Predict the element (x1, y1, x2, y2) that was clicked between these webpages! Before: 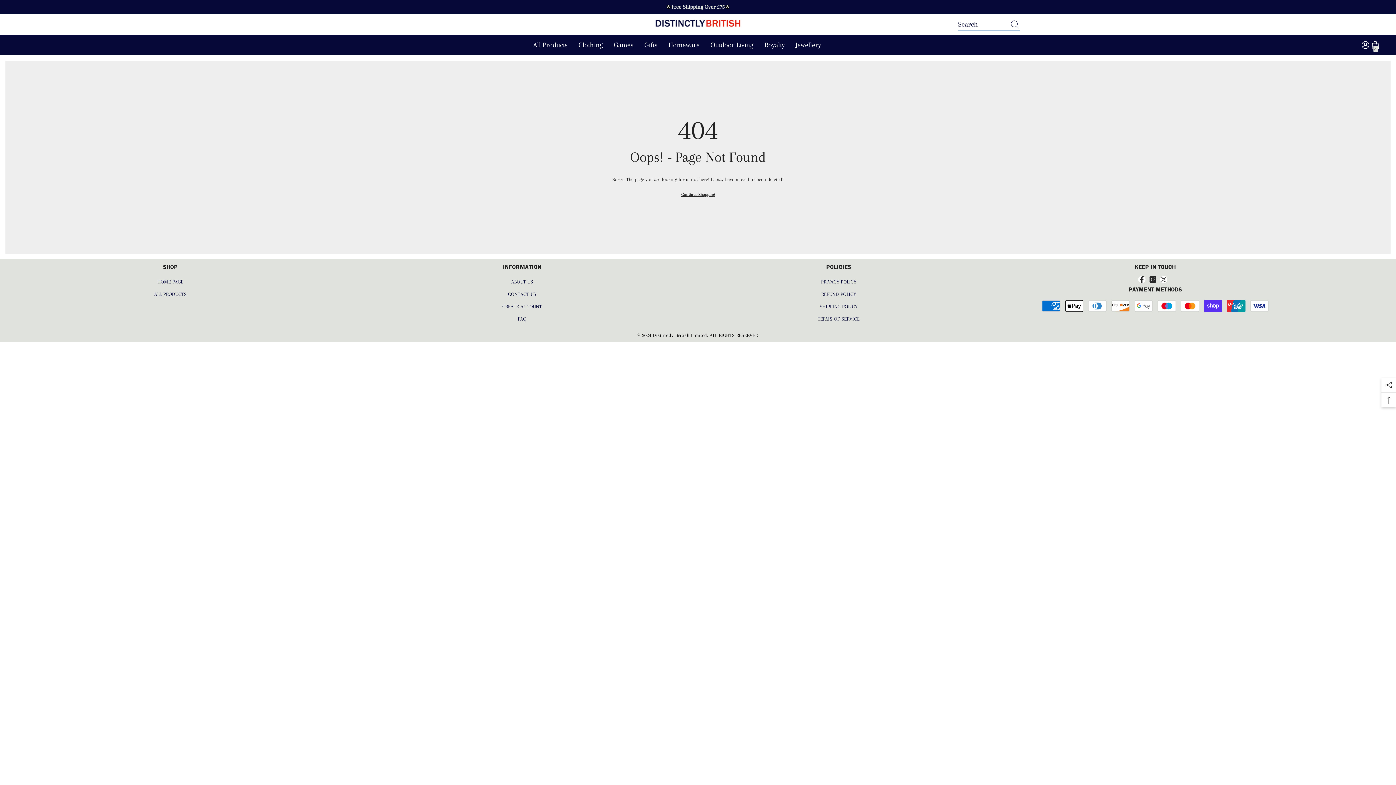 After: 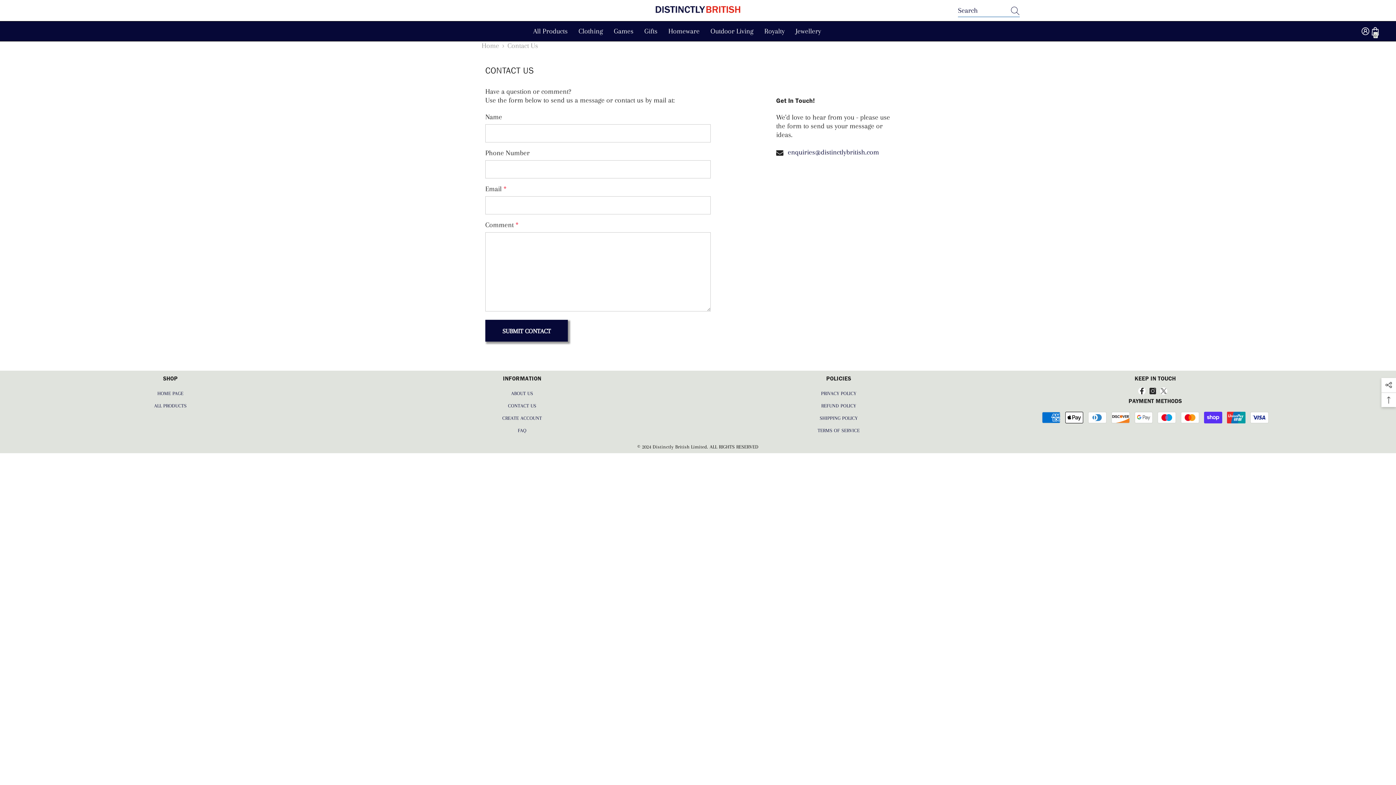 Action: bbox: (508, 288, 536, 300) label: CONTACT US